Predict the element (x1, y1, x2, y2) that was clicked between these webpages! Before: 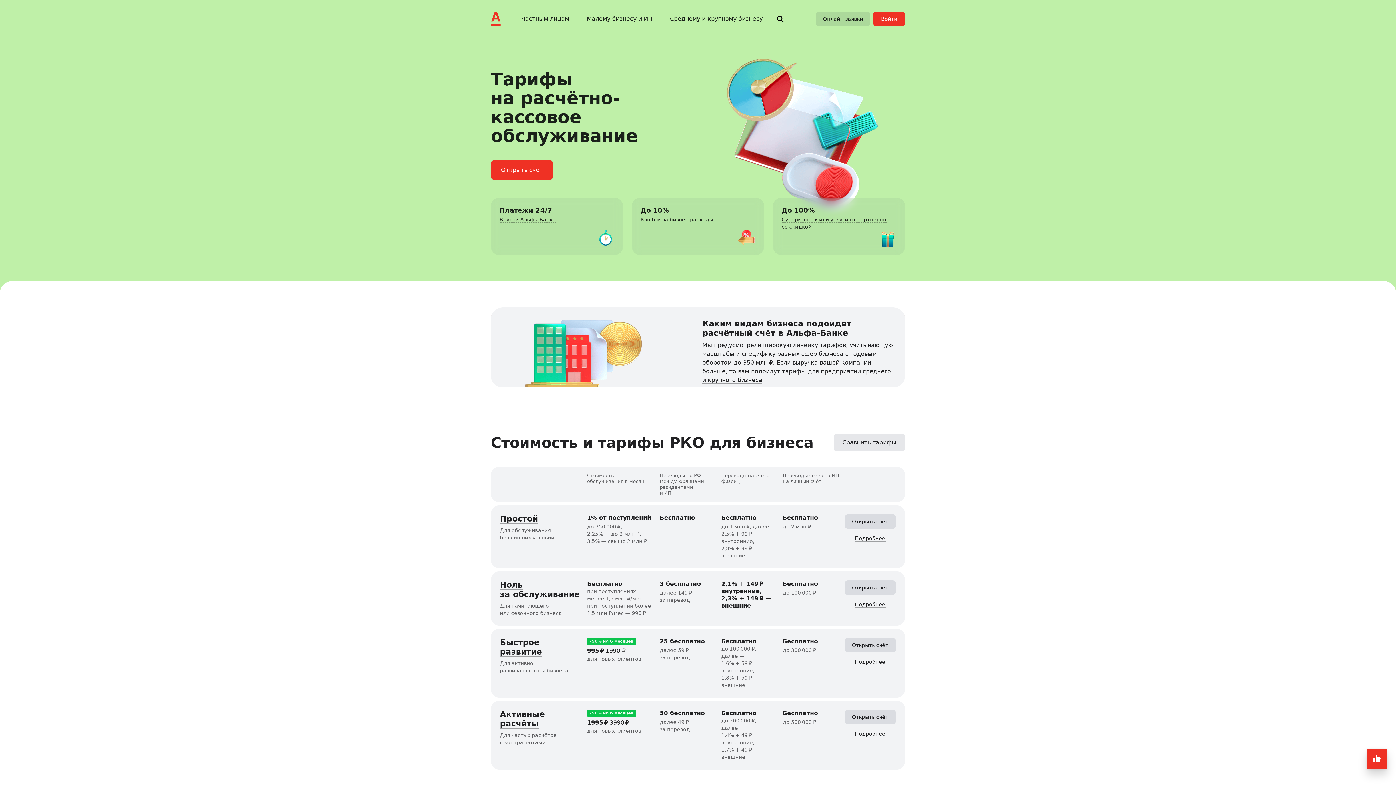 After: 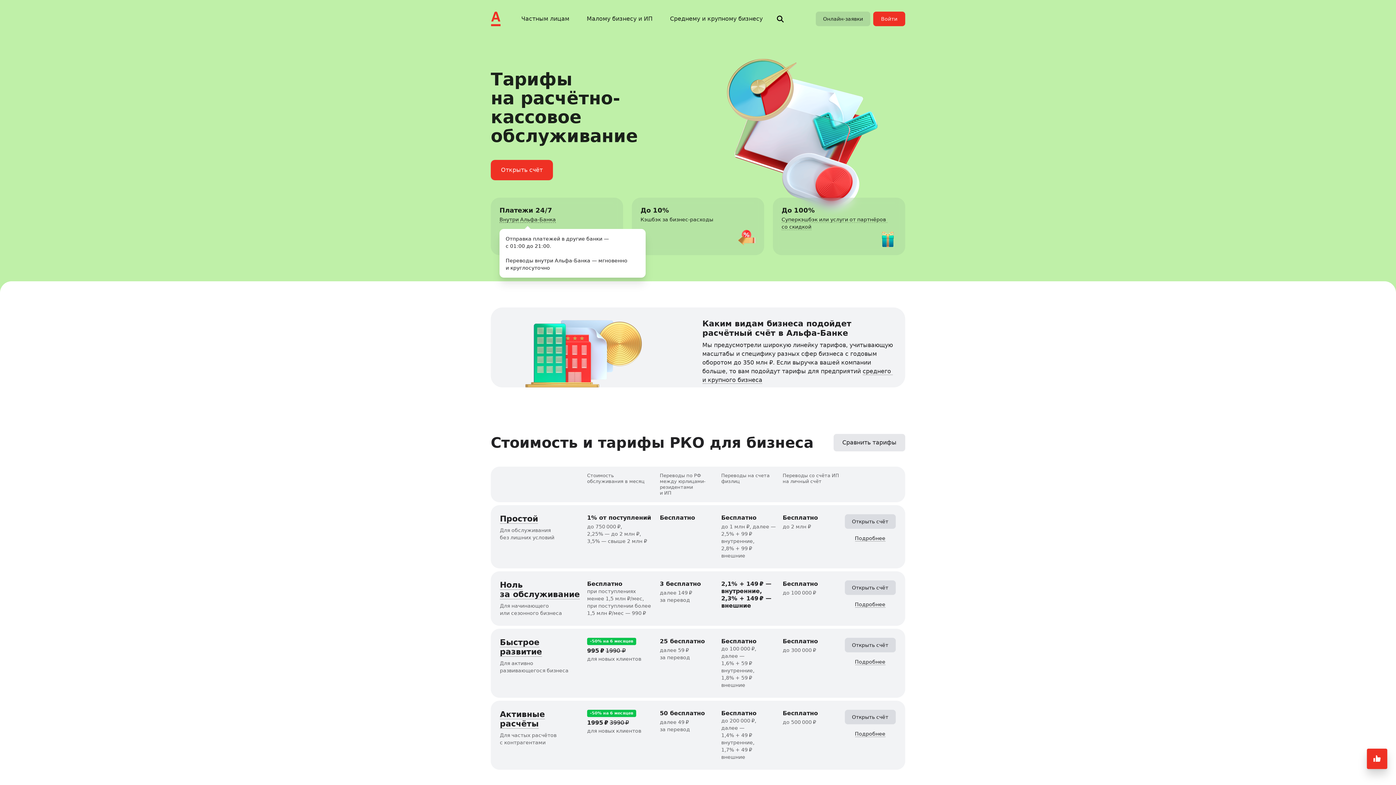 Action: bbox: (499, 216, 556, 222) label: Внутри Альфа‑Банка